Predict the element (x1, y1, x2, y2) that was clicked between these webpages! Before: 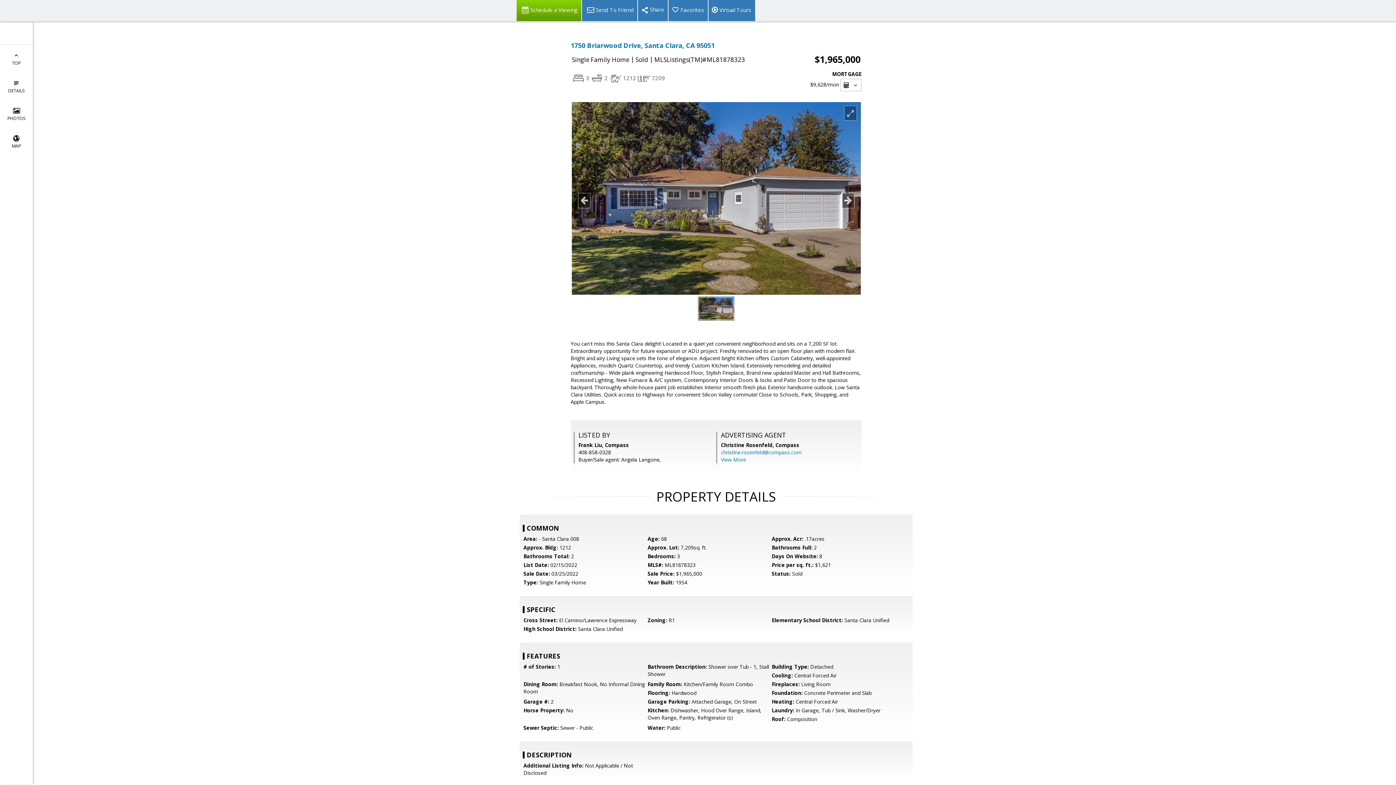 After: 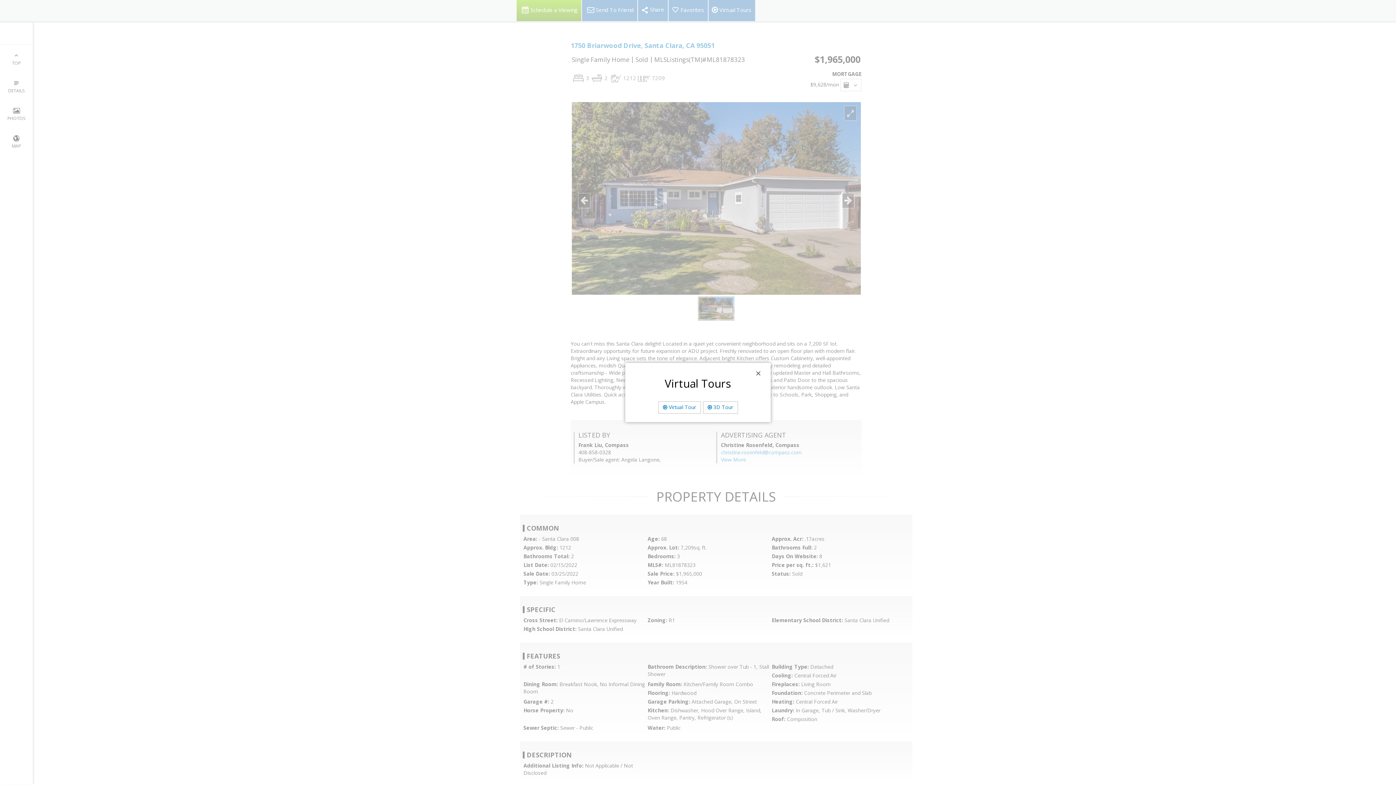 Action: bbox: (708, 0, 755, 21) label: Virtual Tours